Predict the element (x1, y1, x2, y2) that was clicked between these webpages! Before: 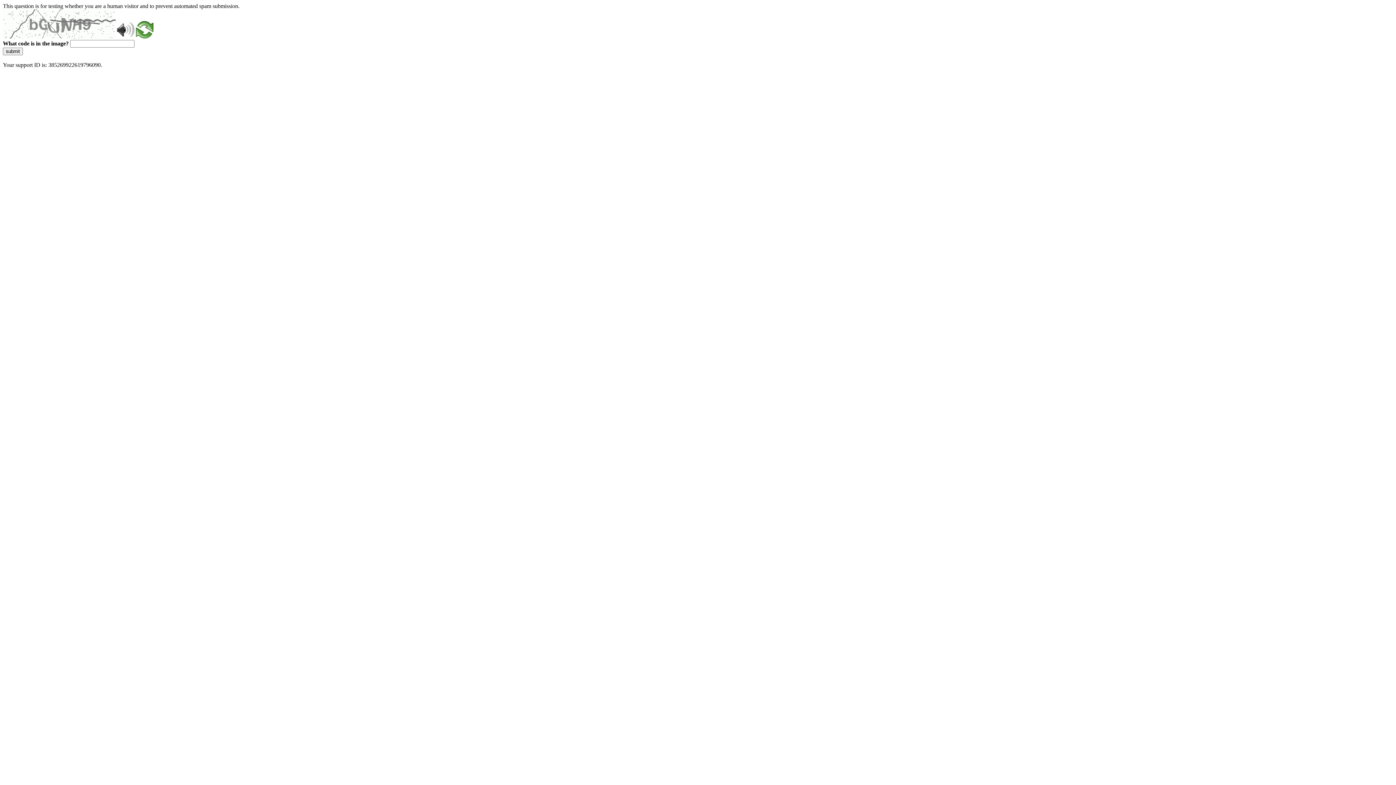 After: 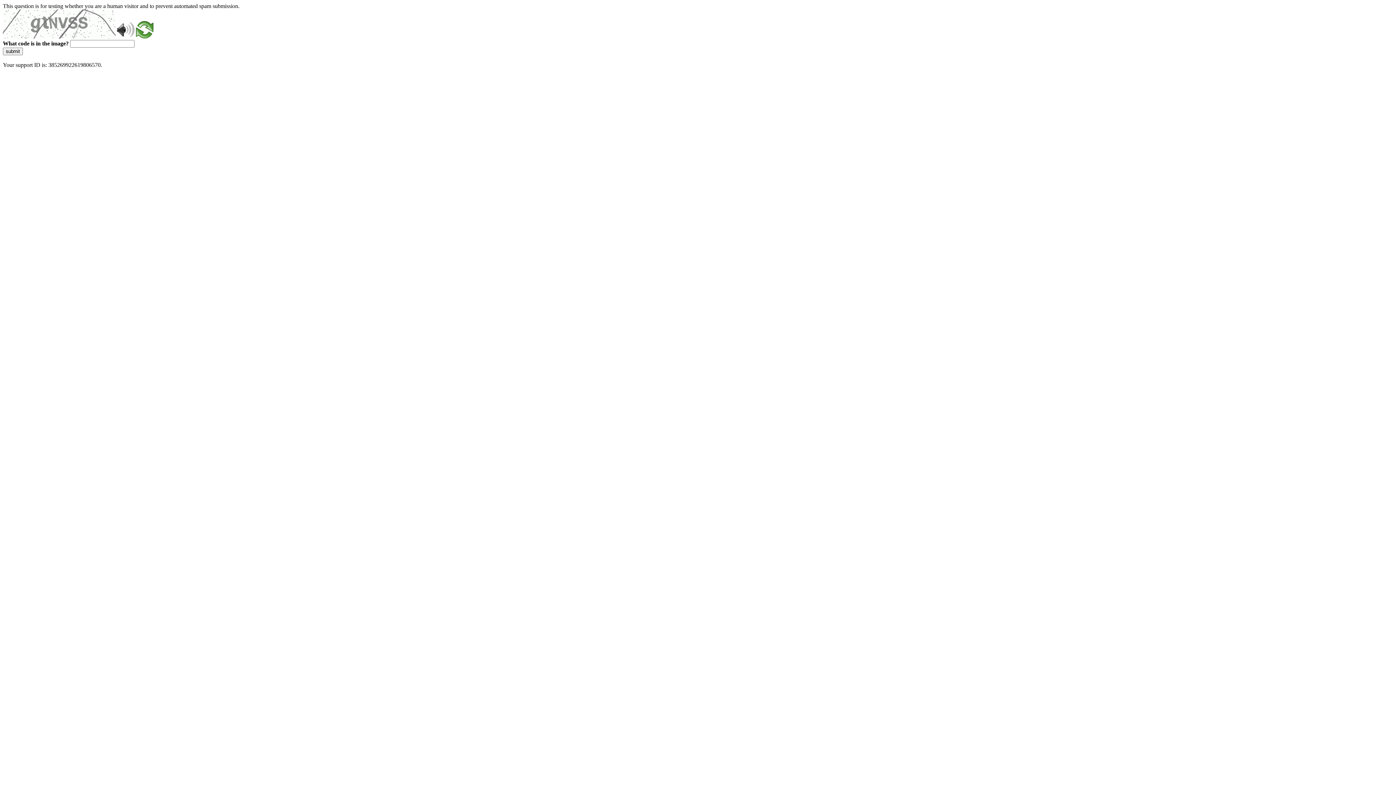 Action: bbox: (136, 33, 153, 39)